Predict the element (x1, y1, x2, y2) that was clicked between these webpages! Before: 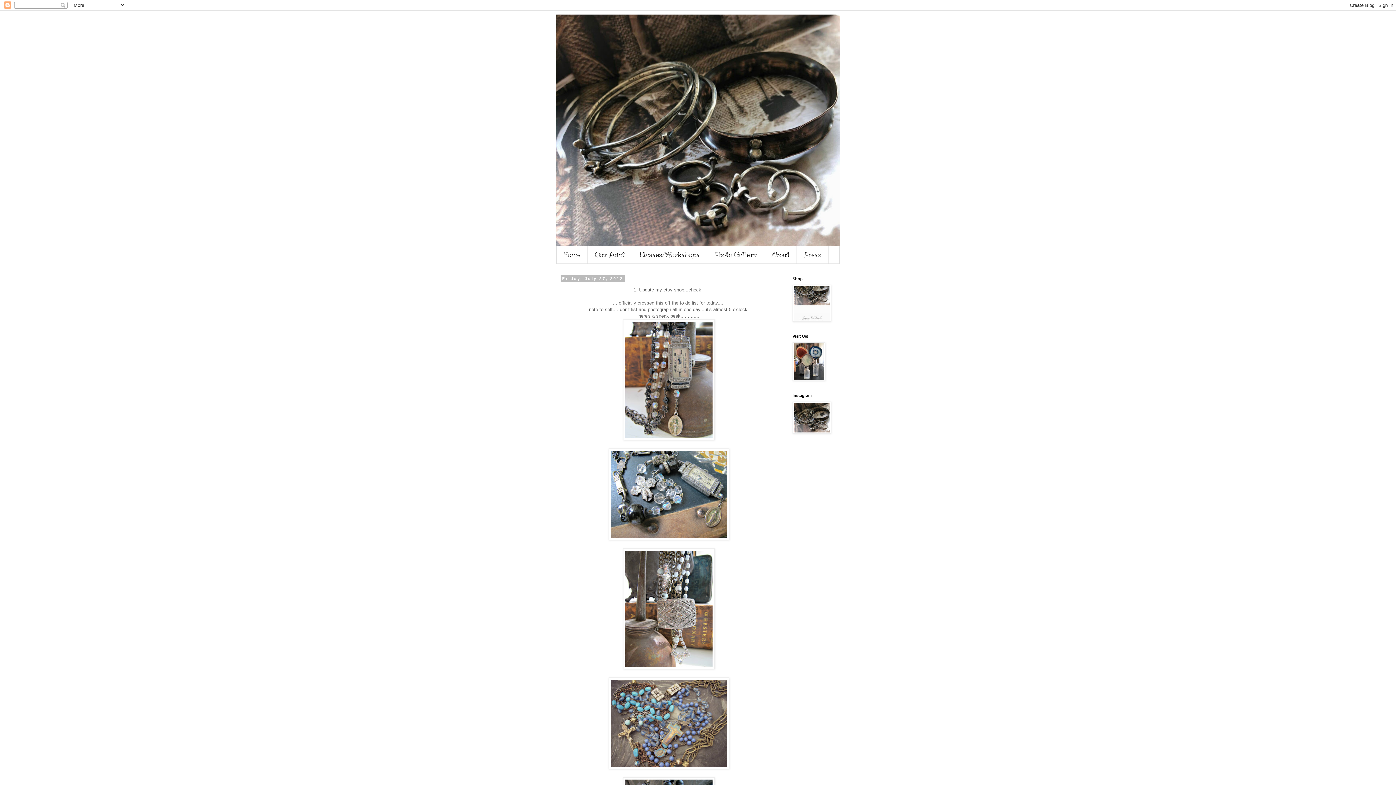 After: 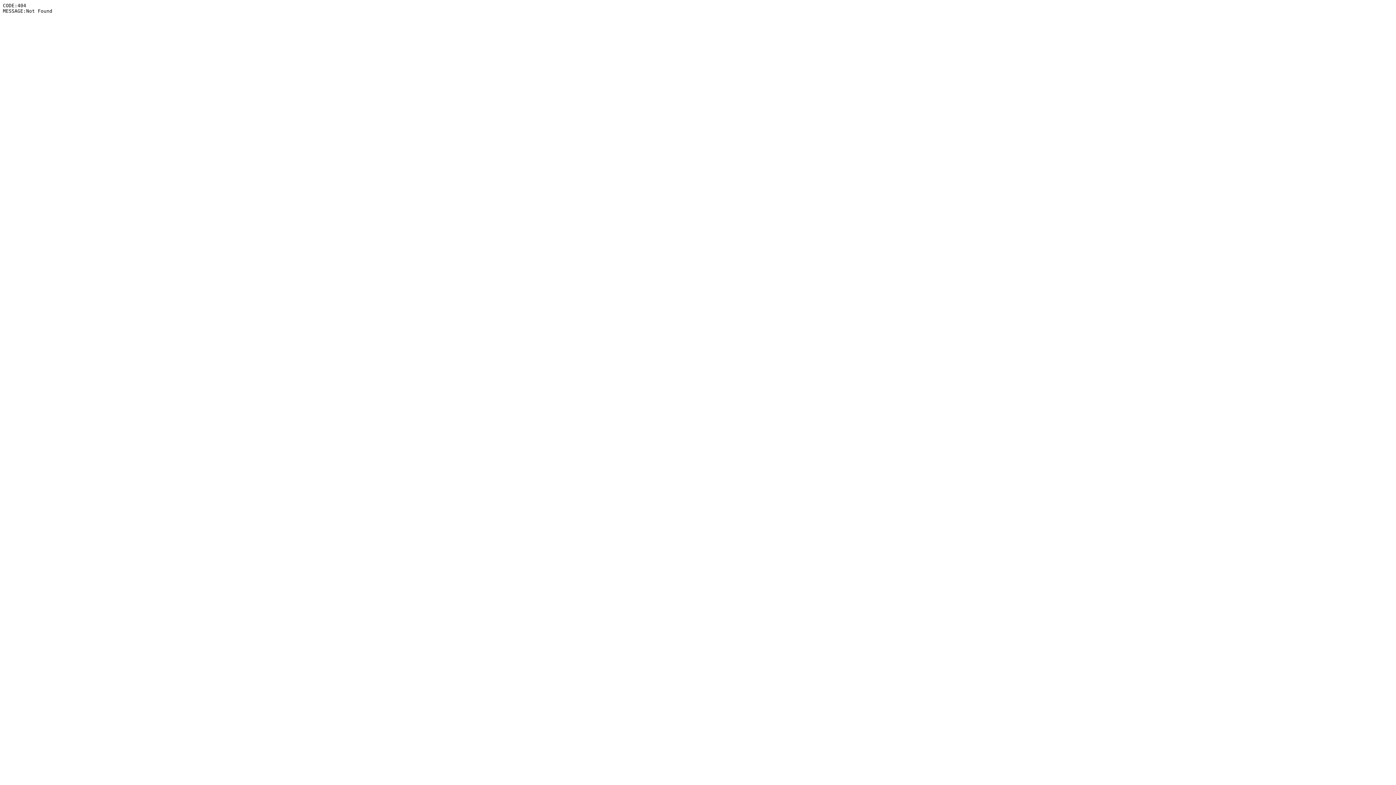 Action: bbox: (792, 317, 831, 322)